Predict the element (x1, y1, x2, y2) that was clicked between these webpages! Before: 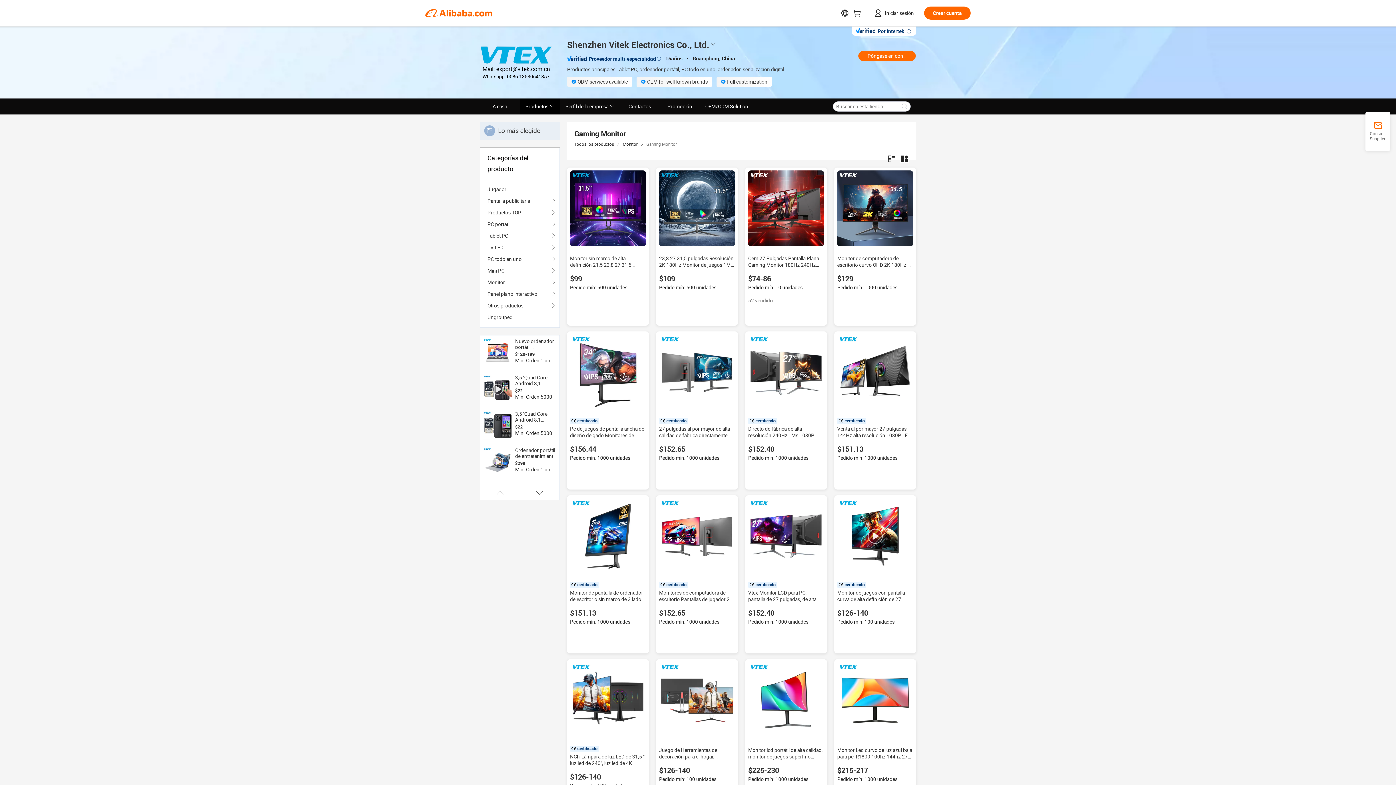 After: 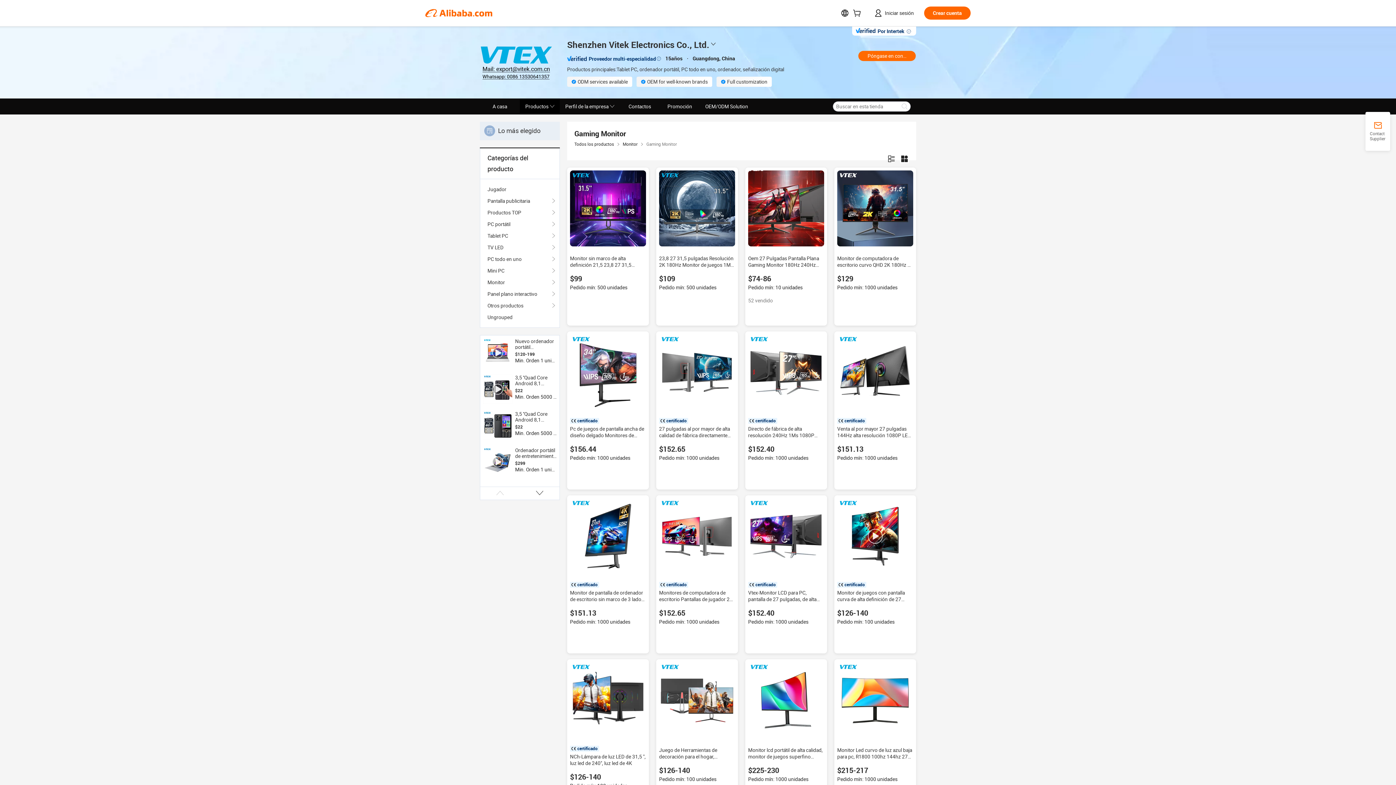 Action: bbox: (748, 170, 824, 246)